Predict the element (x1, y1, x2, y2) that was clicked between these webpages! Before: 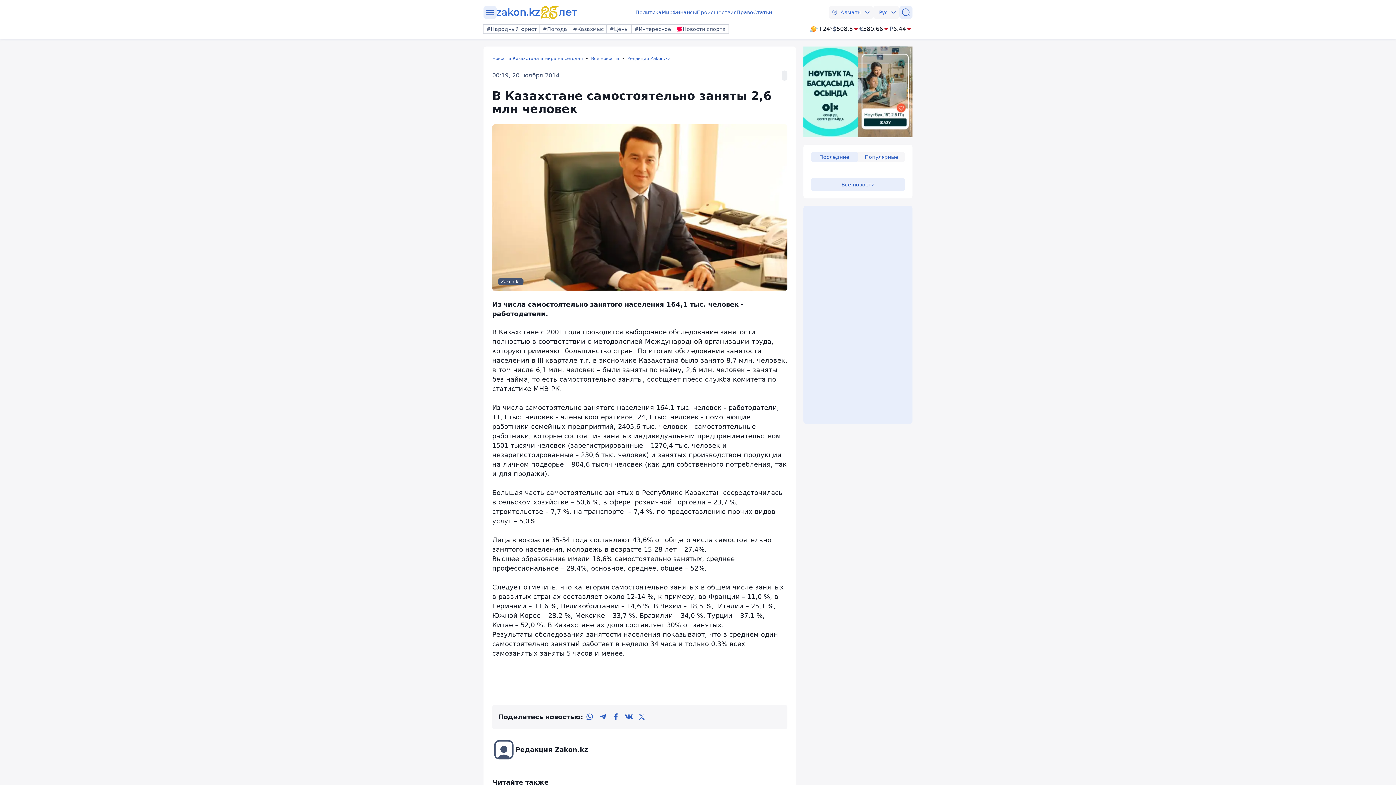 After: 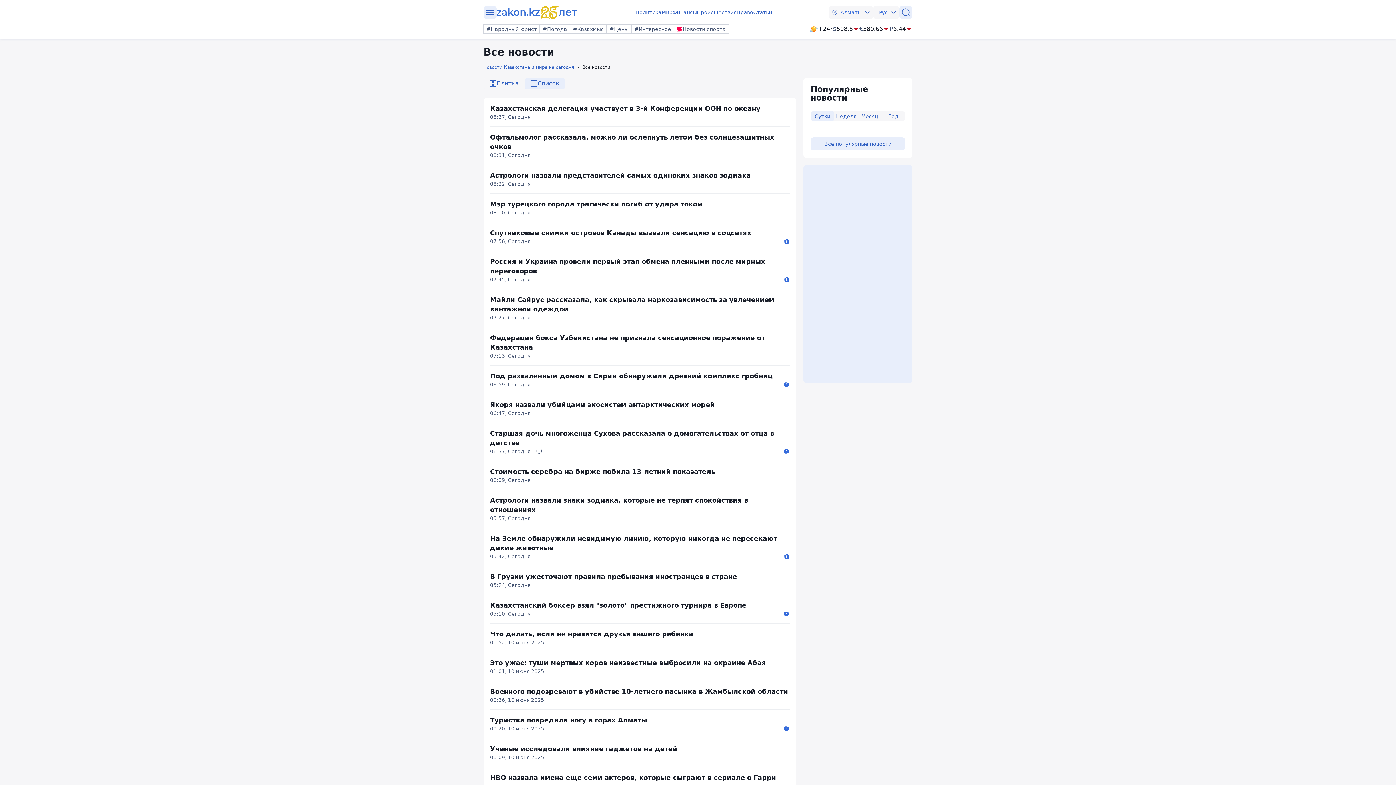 Action: bbox: (810, 178, 905, 191) label: Все новости